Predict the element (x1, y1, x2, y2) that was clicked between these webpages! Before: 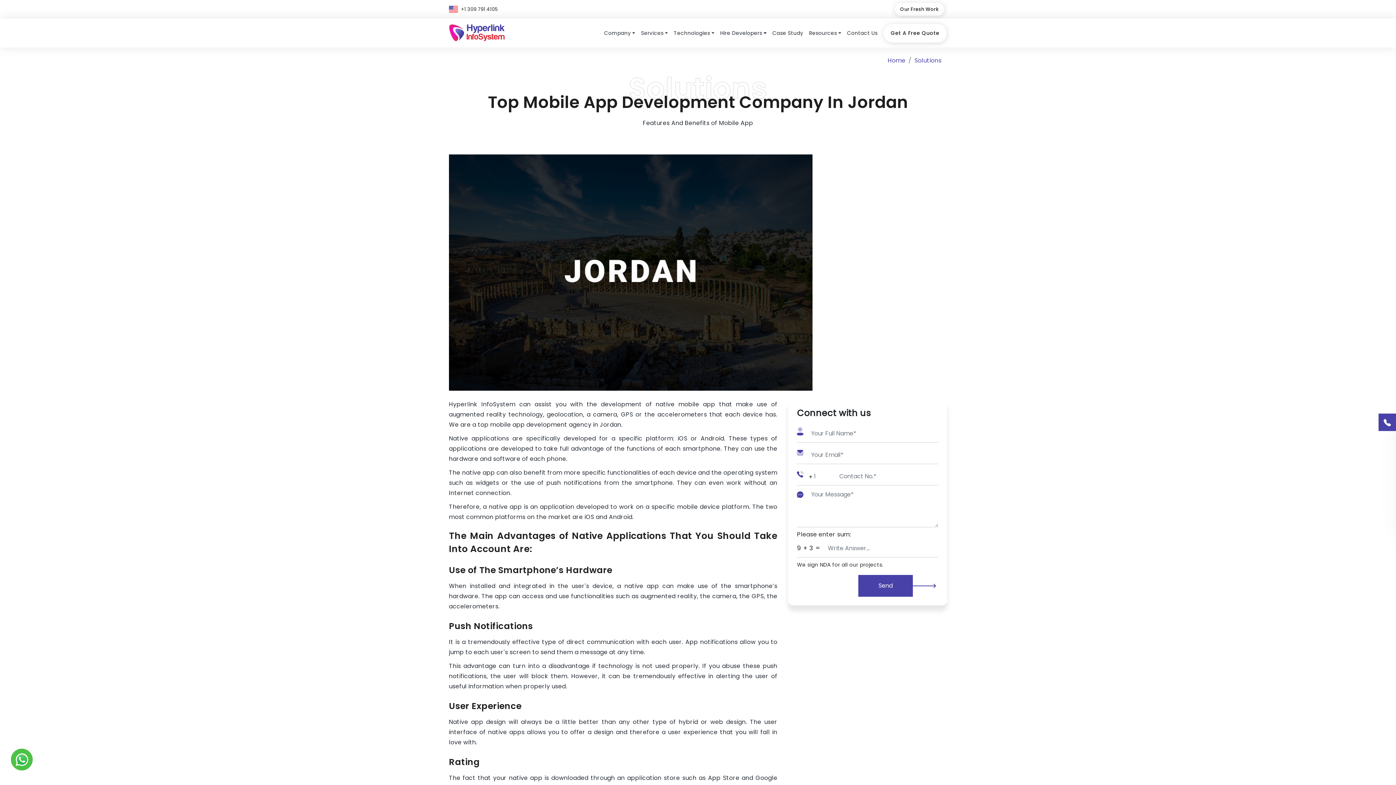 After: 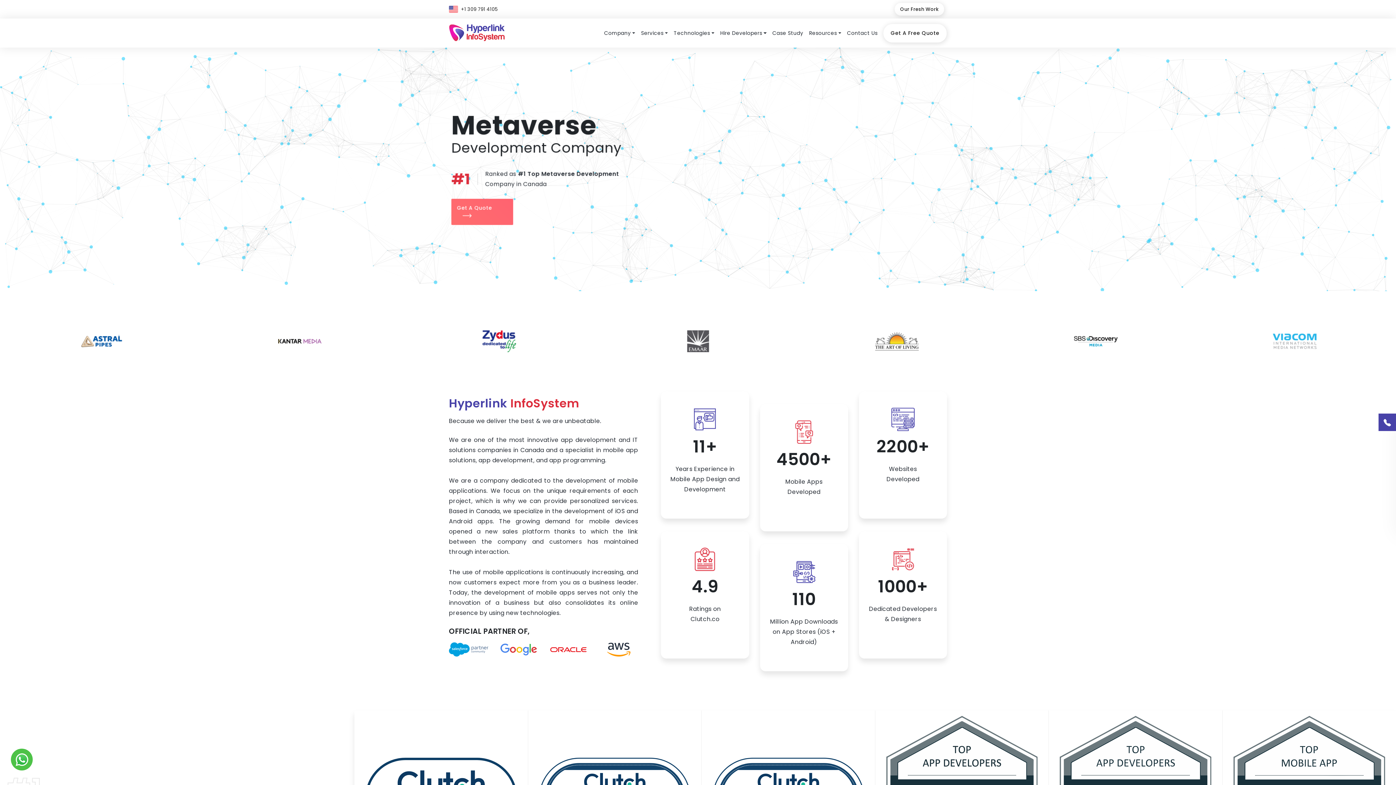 Action: bbox: (888, 56, 905, 64) label: Home